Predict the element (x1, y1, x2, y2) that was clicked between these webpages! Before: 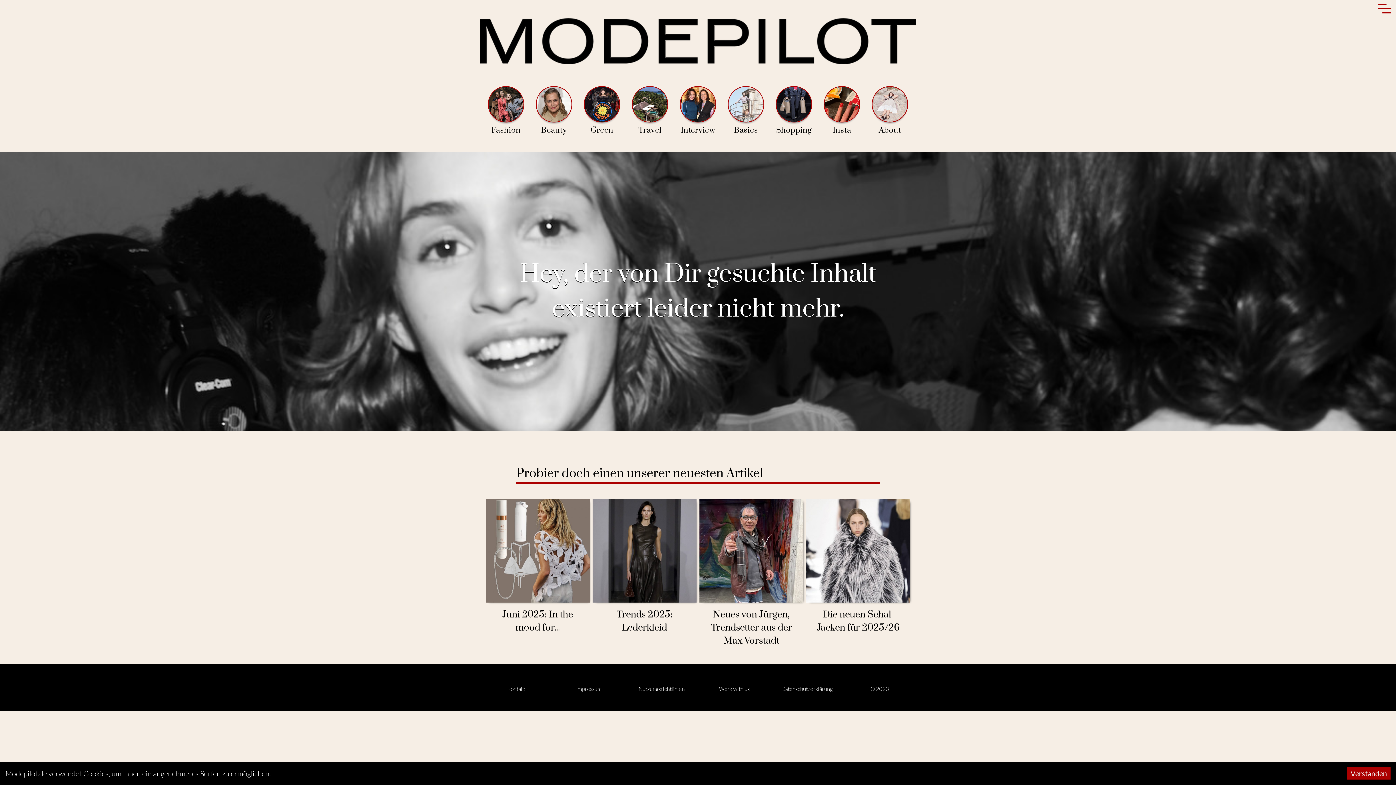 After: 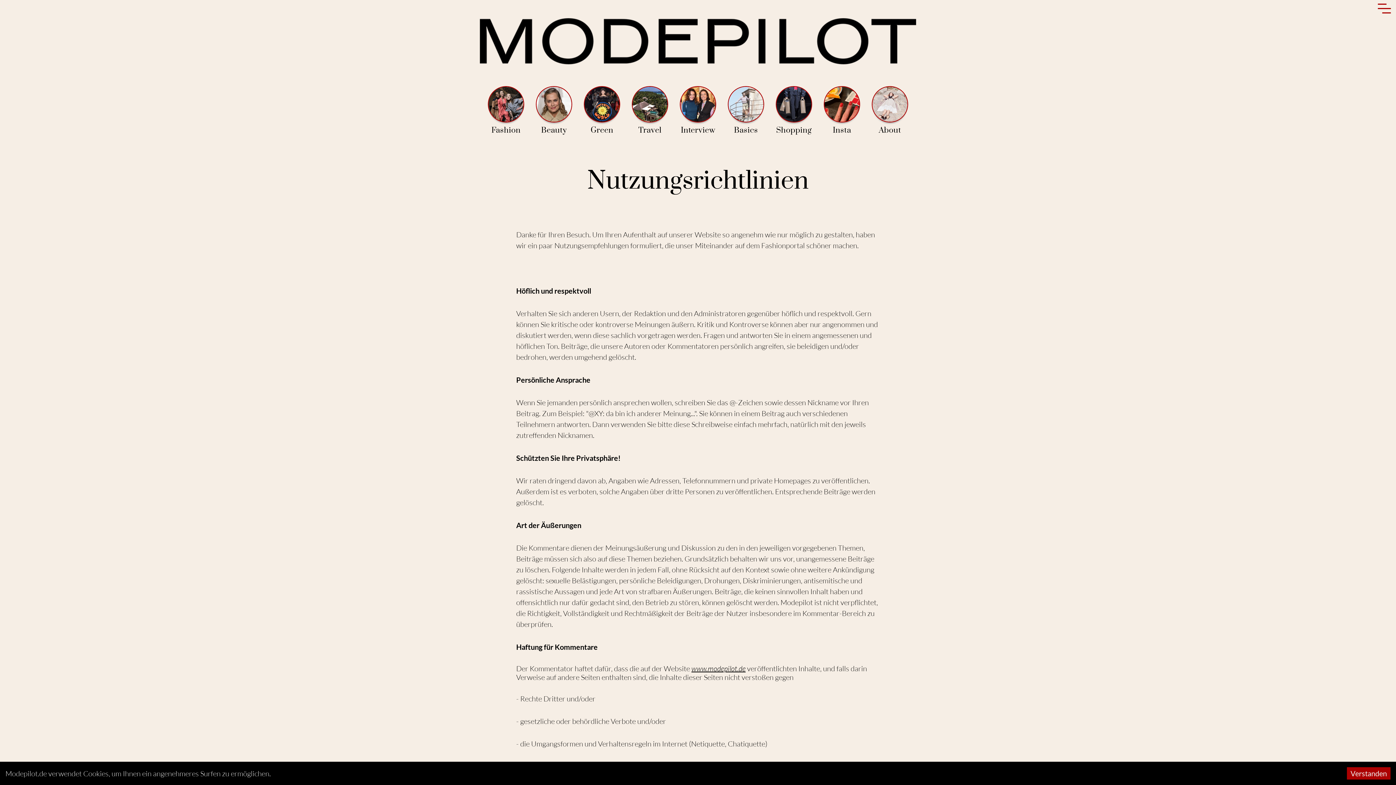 Action: bbox: (625, 682, 698, 693) label: Nutzungsrichtlinien